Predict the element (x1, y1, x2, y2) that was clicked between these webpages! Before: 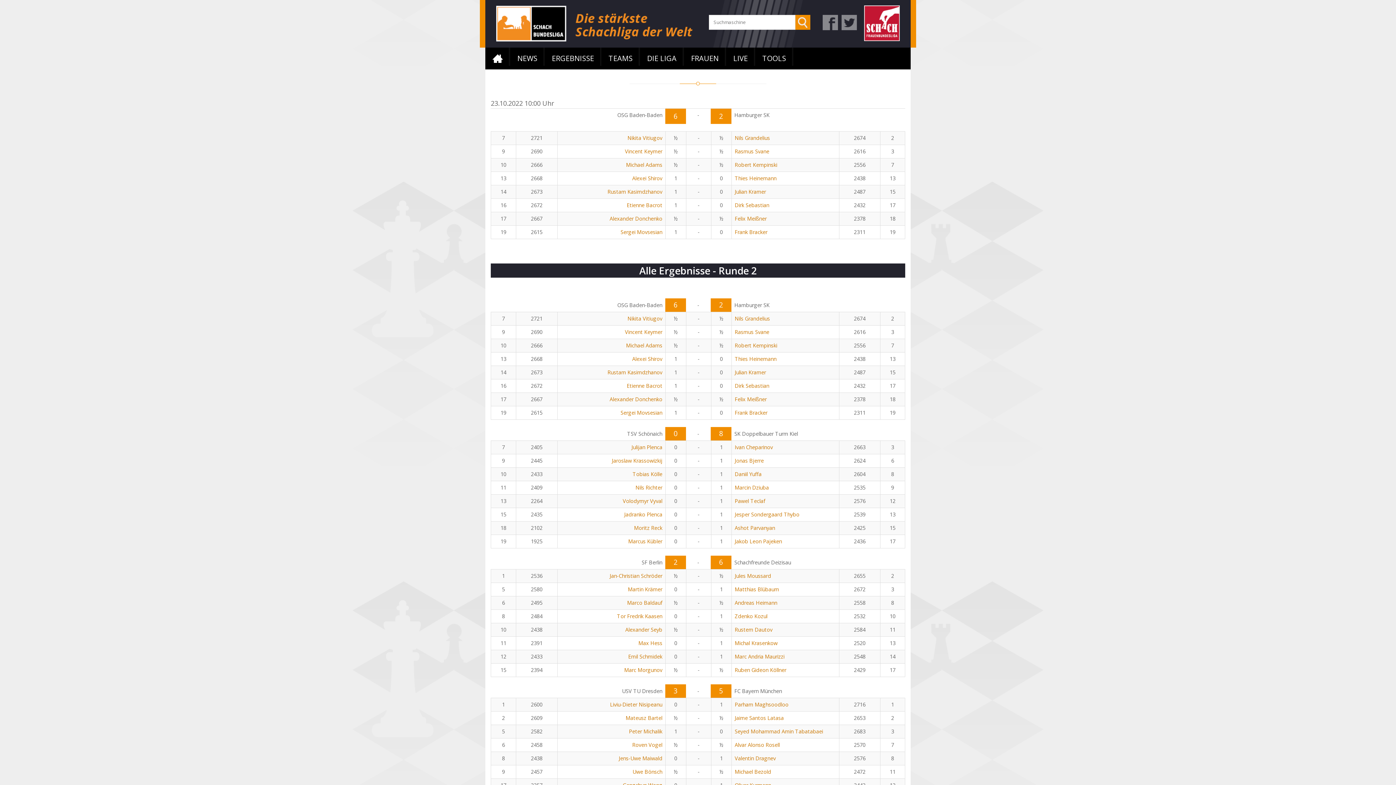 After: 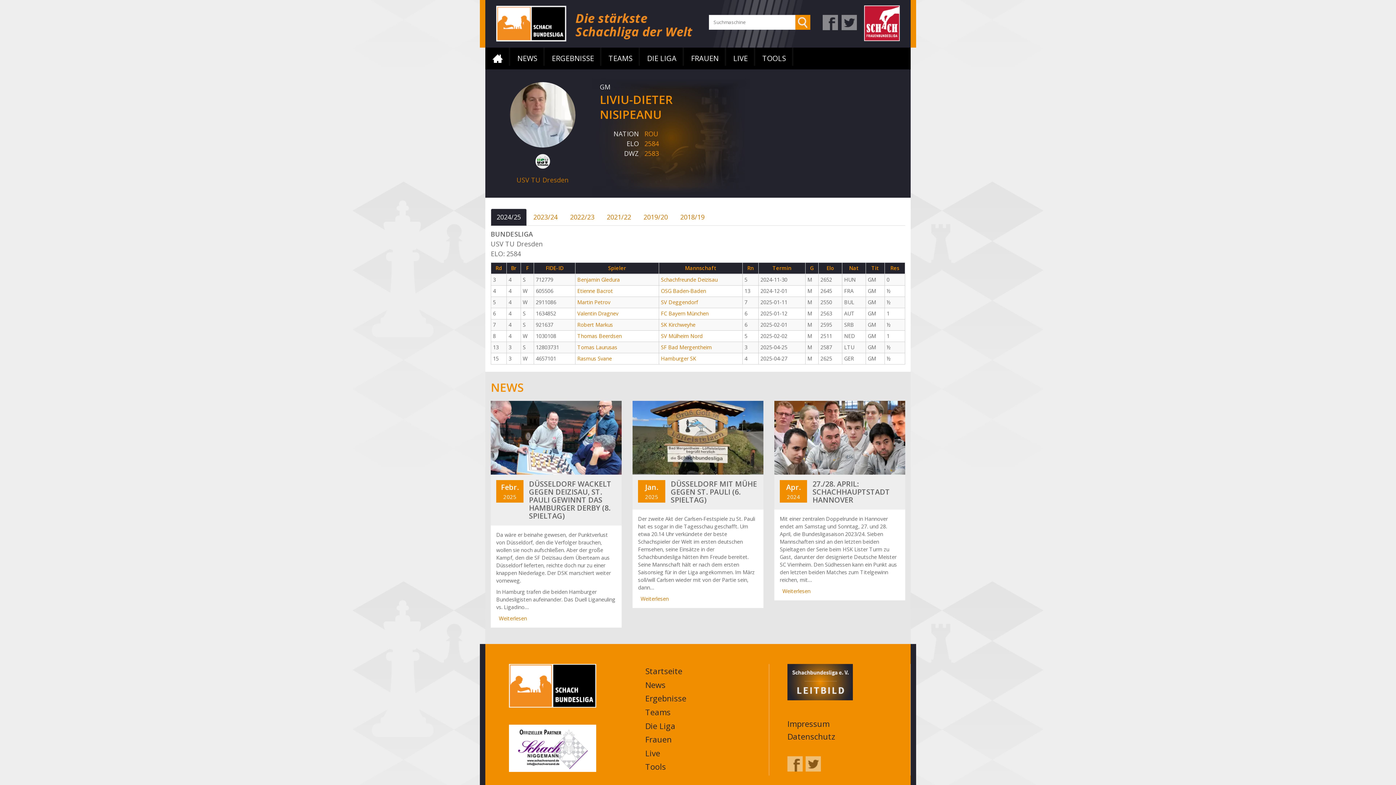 Action: bbox: (560, 701, 662, 708) label: Liviu-Dieter Nisipeanu